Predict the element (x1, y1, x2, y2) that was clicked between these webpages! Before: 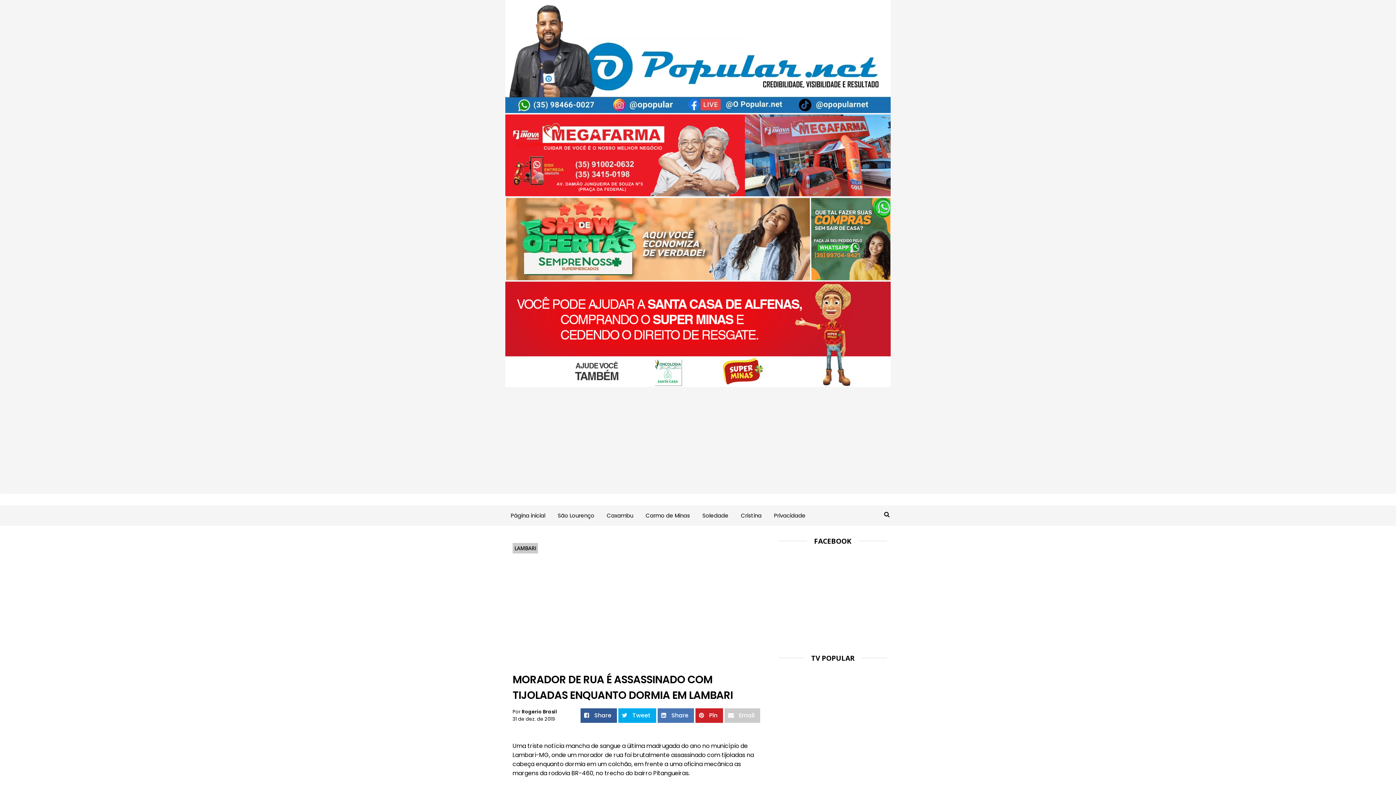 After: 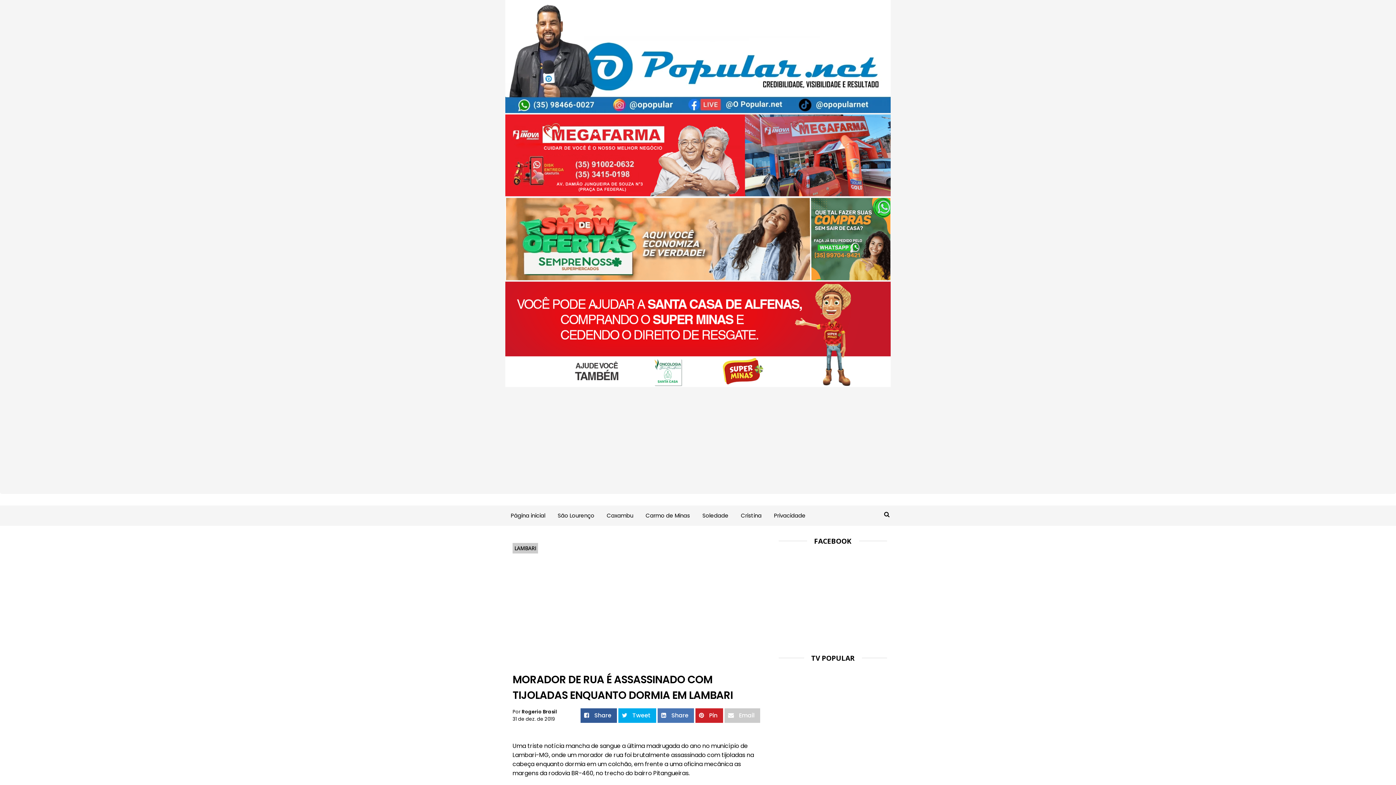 Action: bbox: (505, 191, 890, 197)